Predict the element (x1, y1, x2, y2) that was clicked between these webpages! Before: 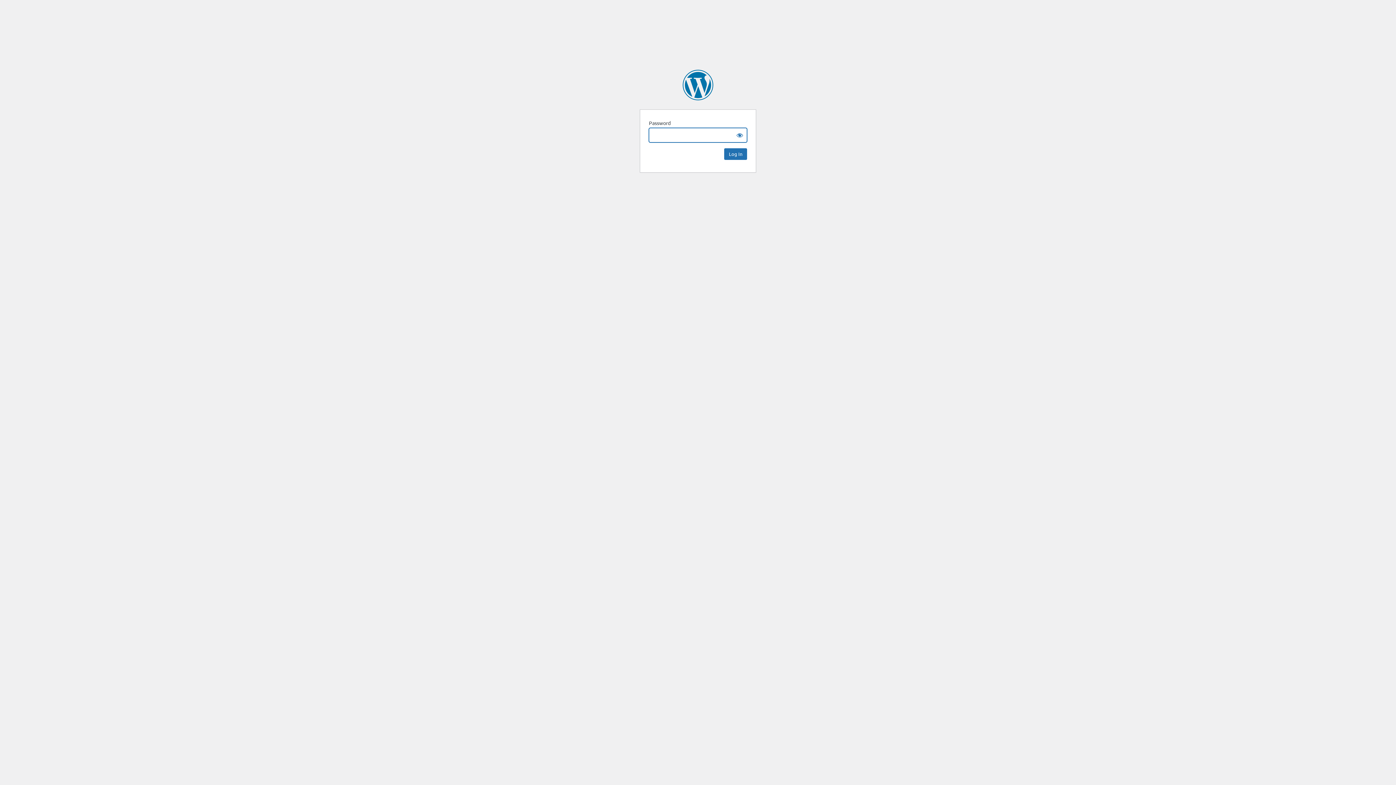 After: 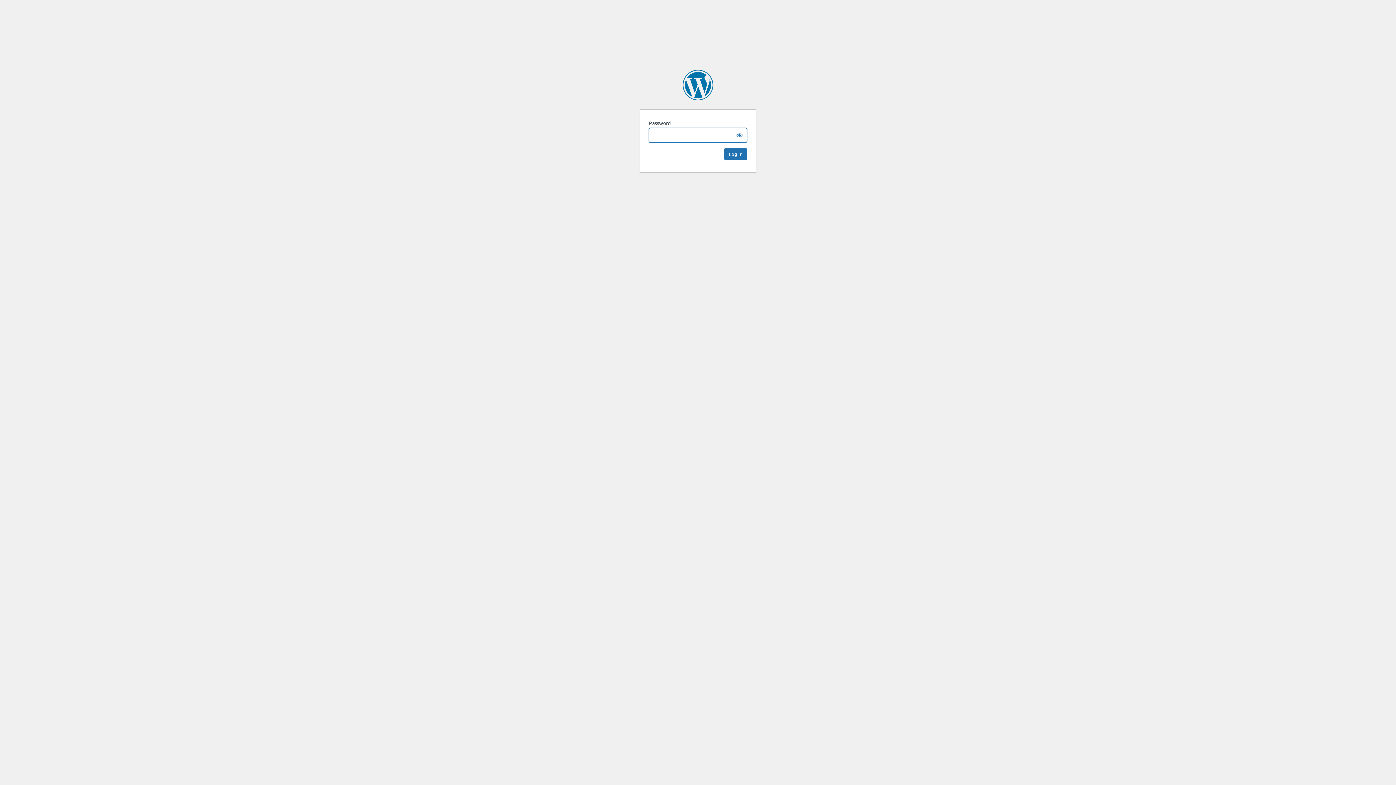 Action: bbox: (682, 69, 713, 100) label: Raiment